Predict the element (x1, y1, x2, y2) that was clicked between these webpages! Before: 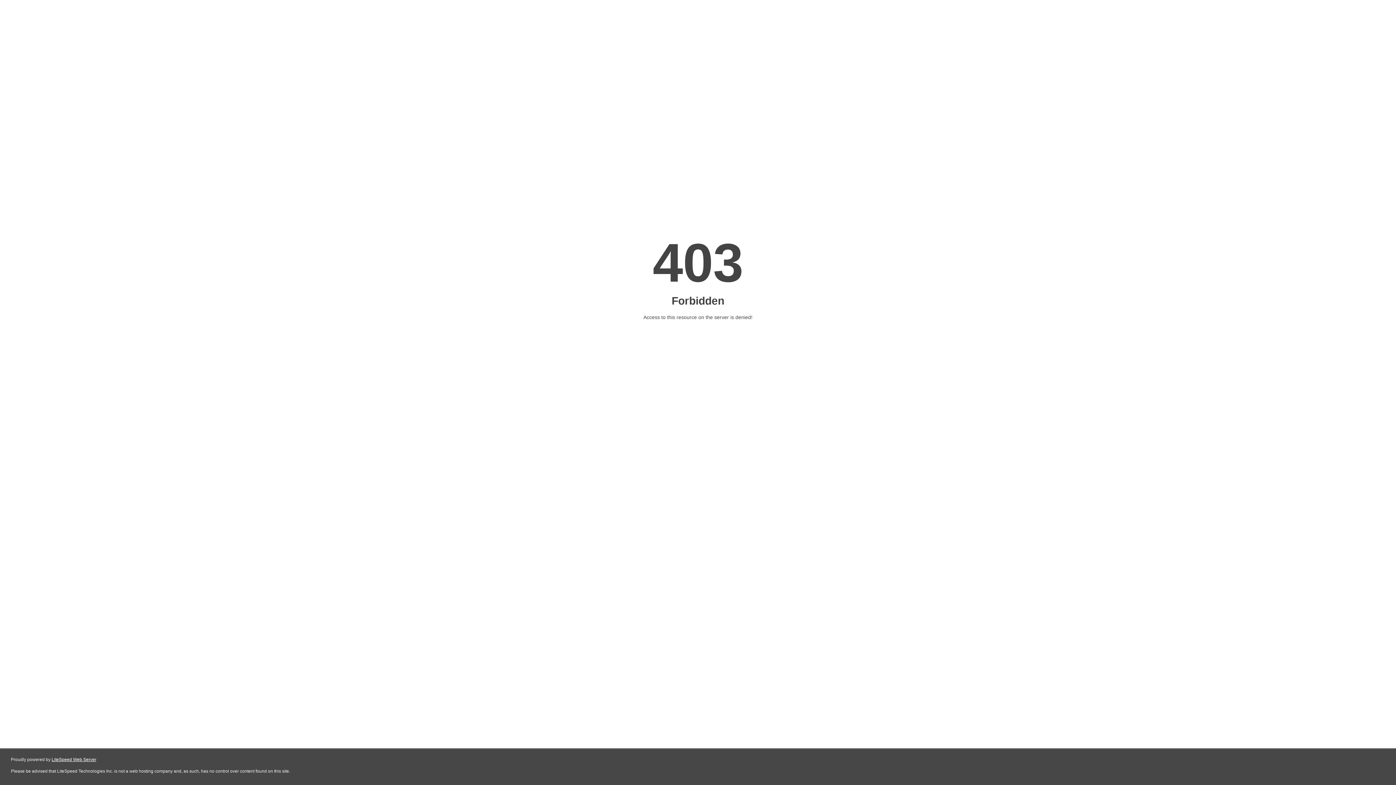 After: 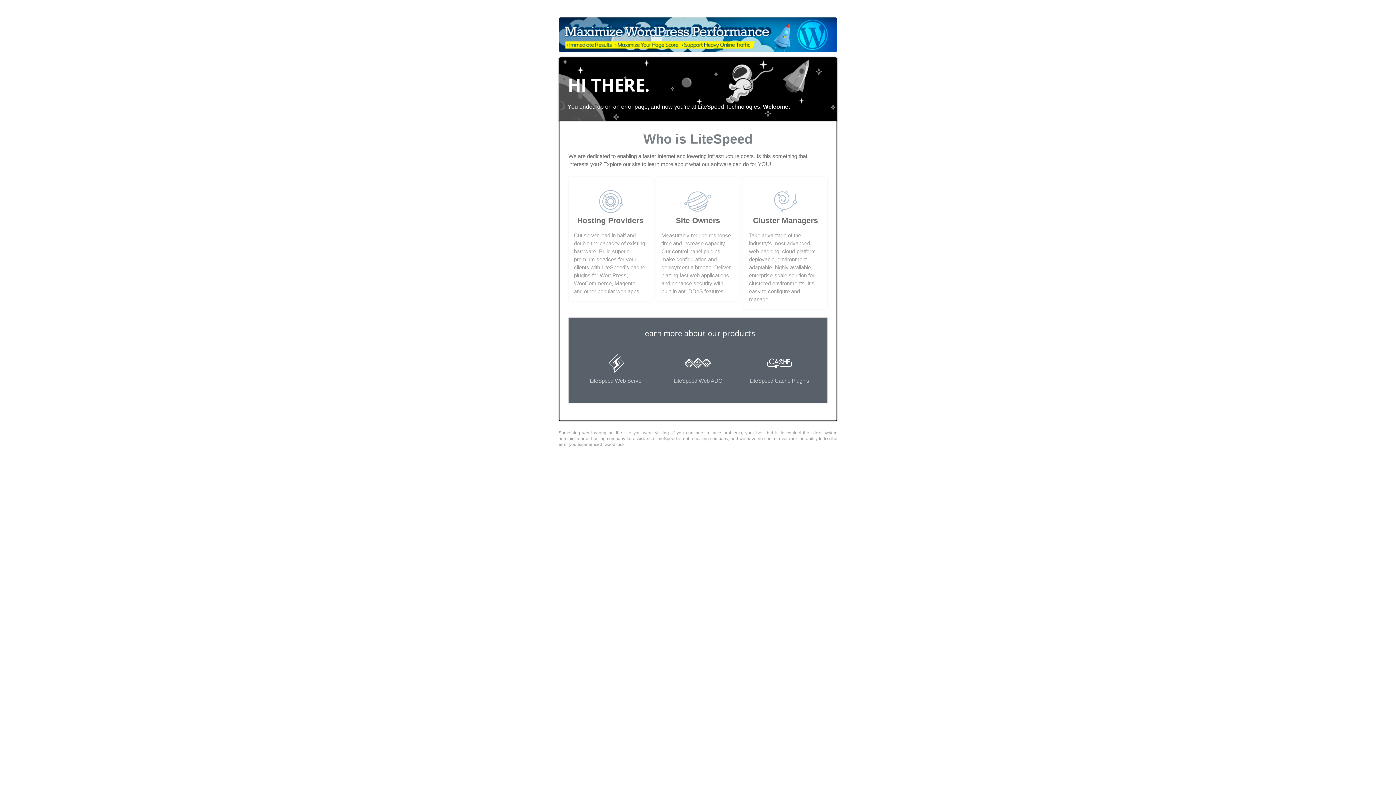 Action: bbox: (51, 757, 96, 762) label: LiteSpeed Web Server